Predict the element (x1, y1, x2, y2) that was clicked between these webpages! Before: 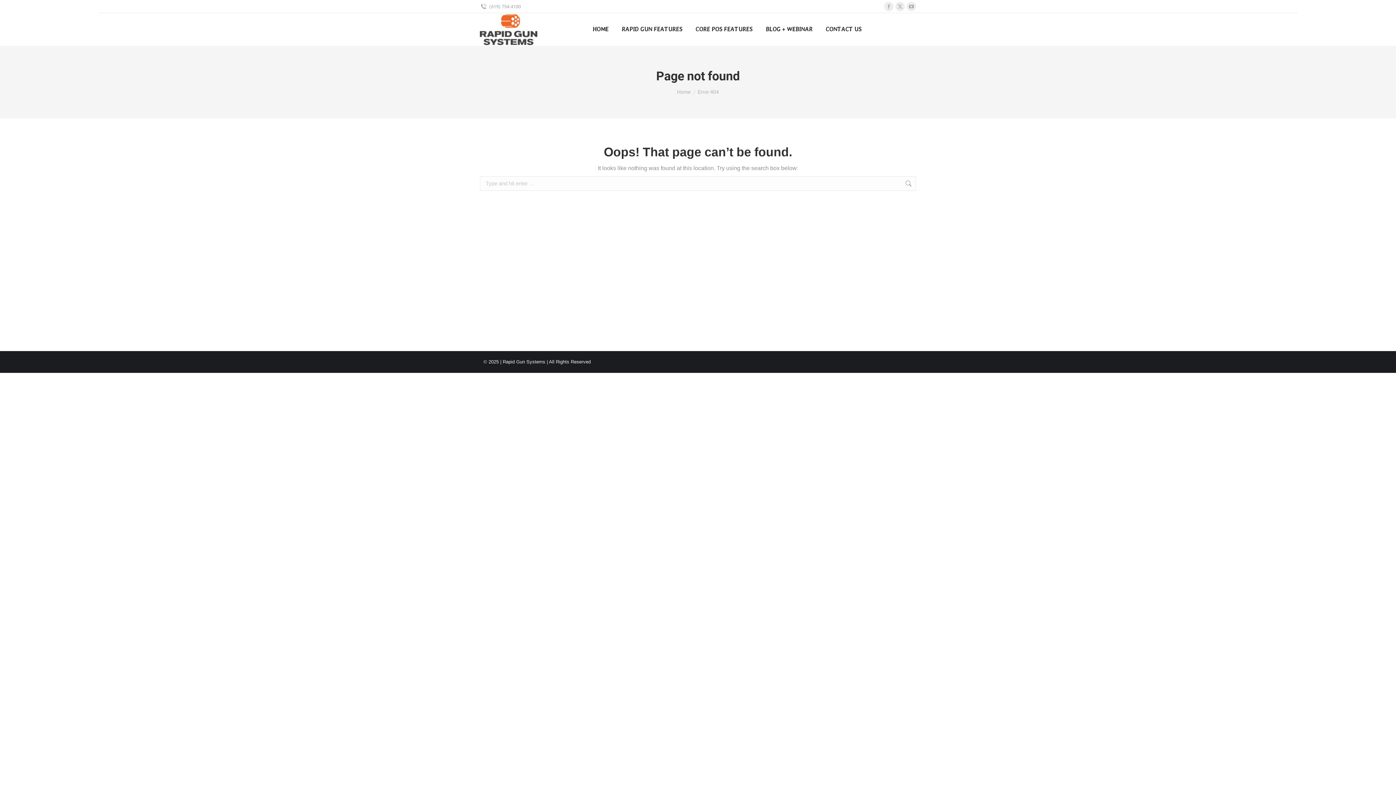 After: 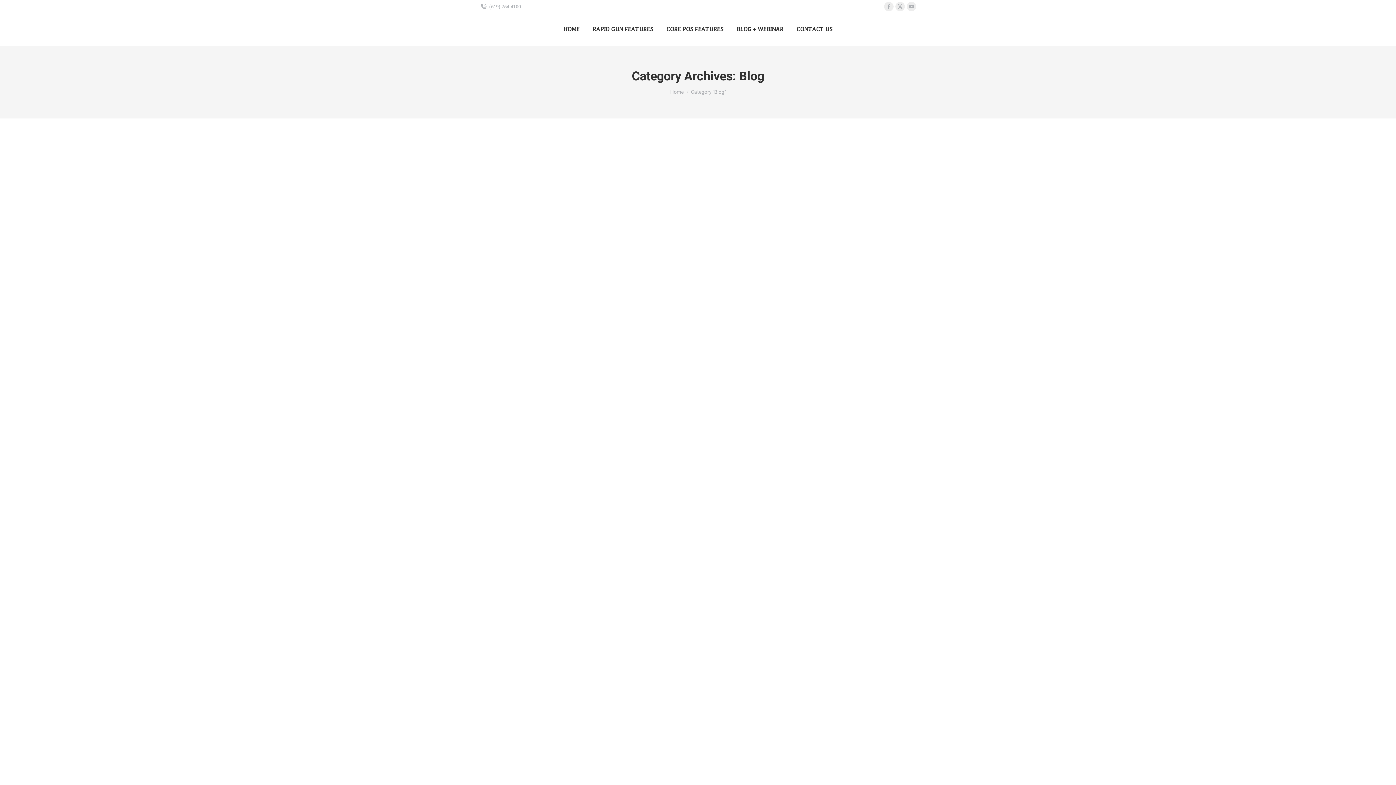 Action: bbox: (764, 19, 814, 39) label: BLOG + WEBINAR